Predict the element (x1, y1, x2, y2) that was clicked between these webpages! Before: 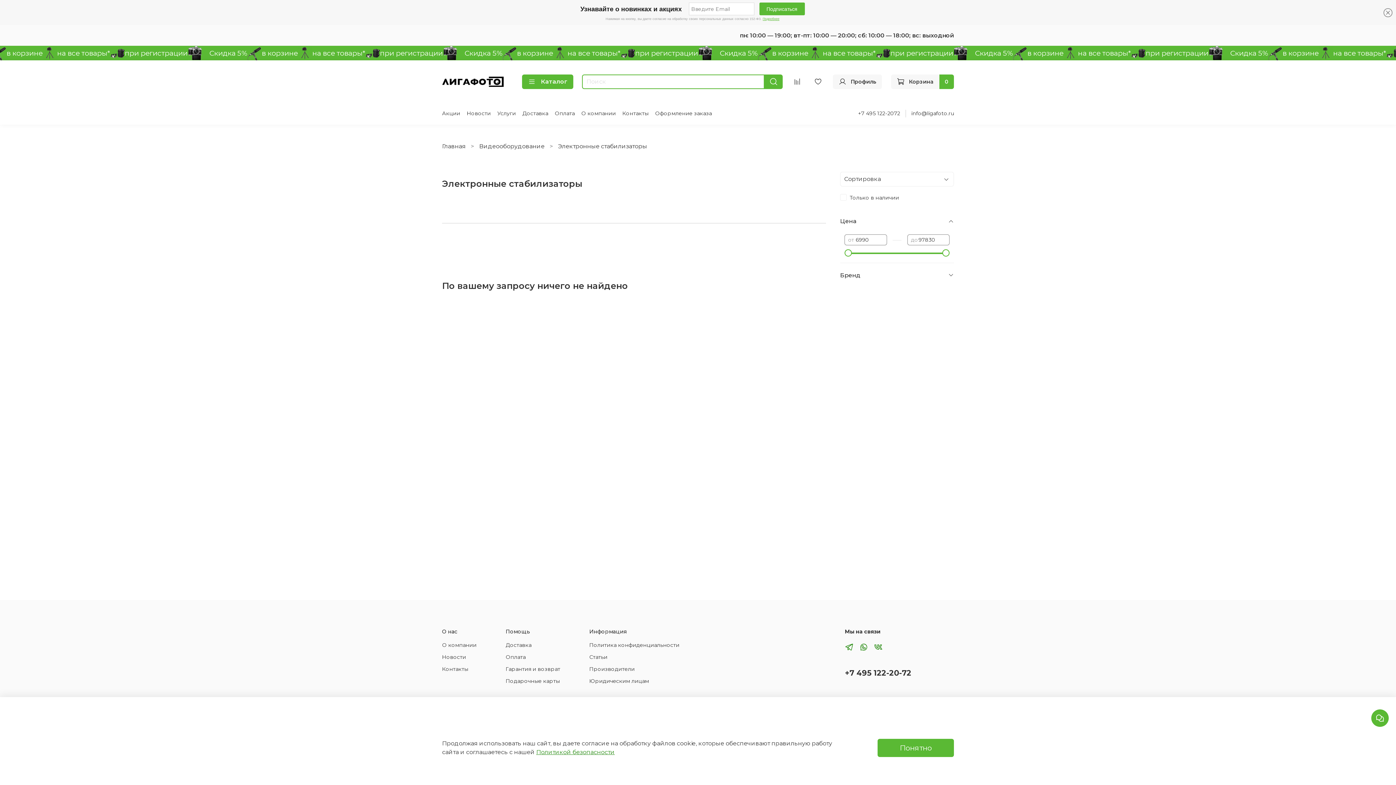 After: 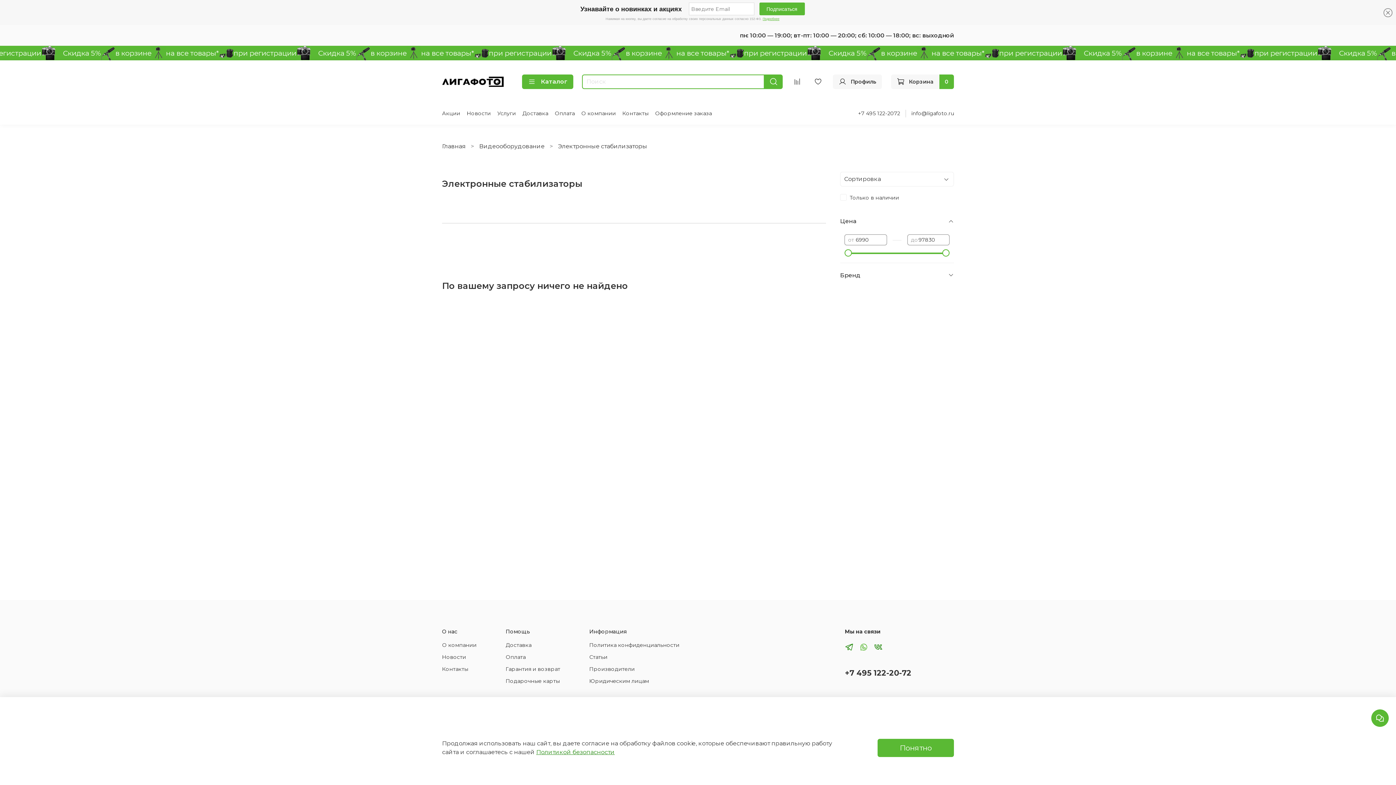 Action: bbox: (859, 643, 868, 652)